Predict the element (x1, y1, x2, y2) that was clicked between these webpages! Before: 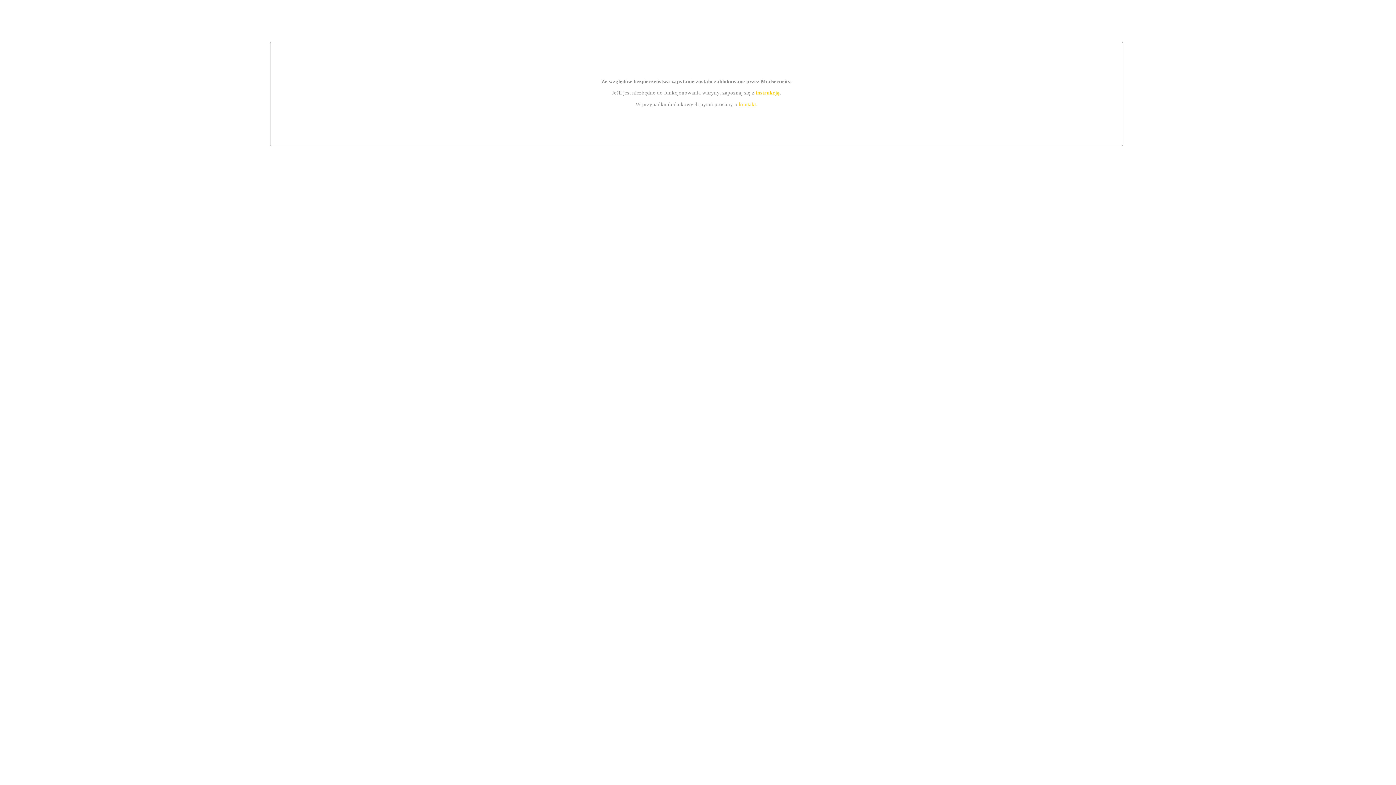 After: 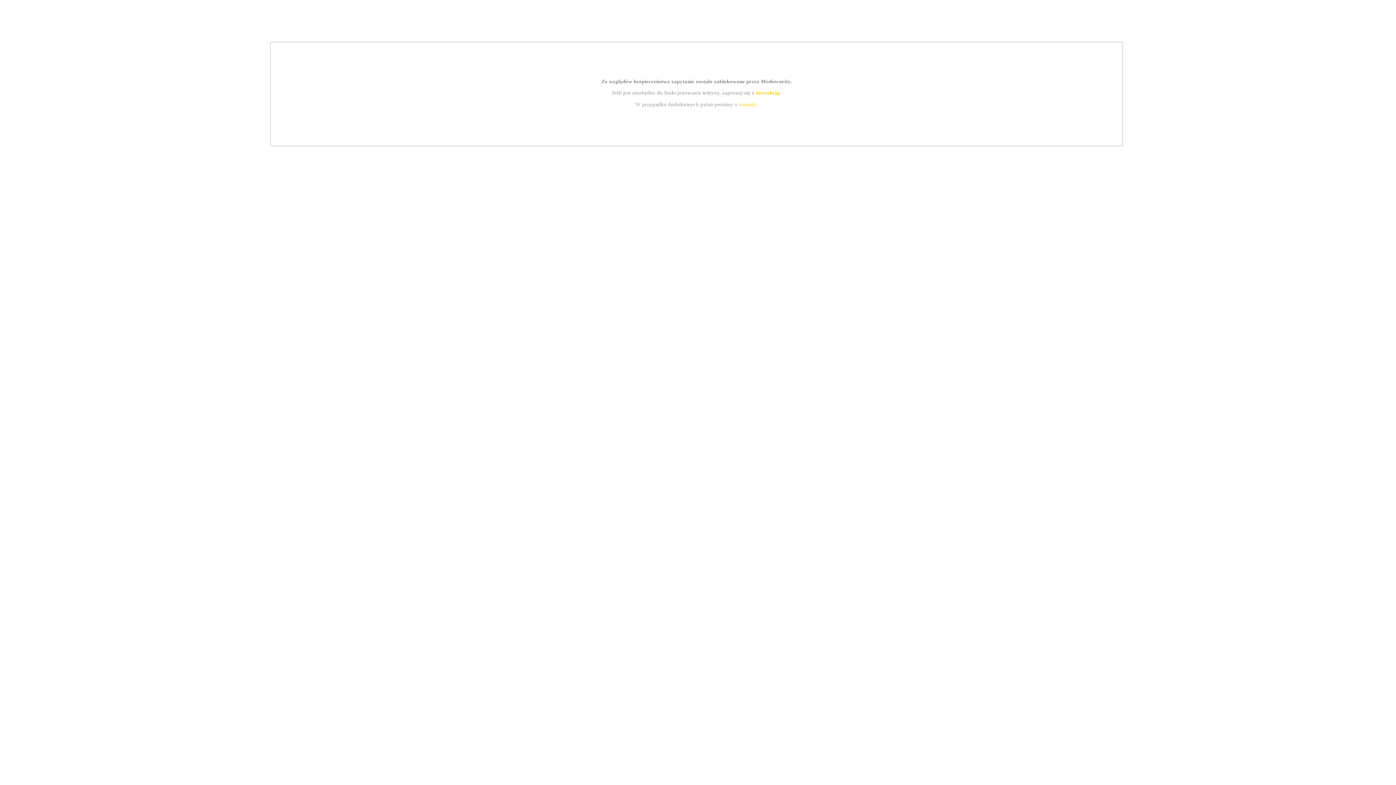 Action: bbox: (739, 101, 756, 107) label: kontakt